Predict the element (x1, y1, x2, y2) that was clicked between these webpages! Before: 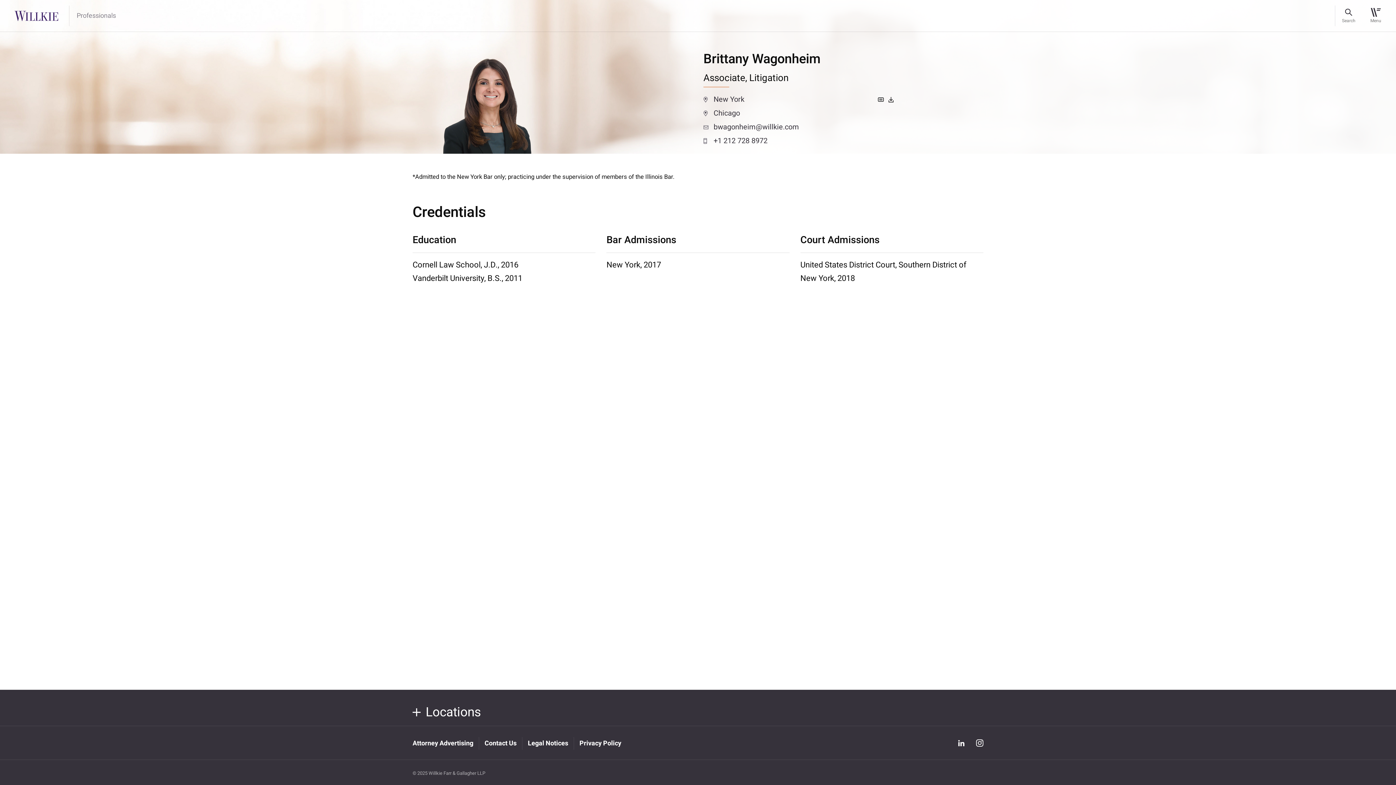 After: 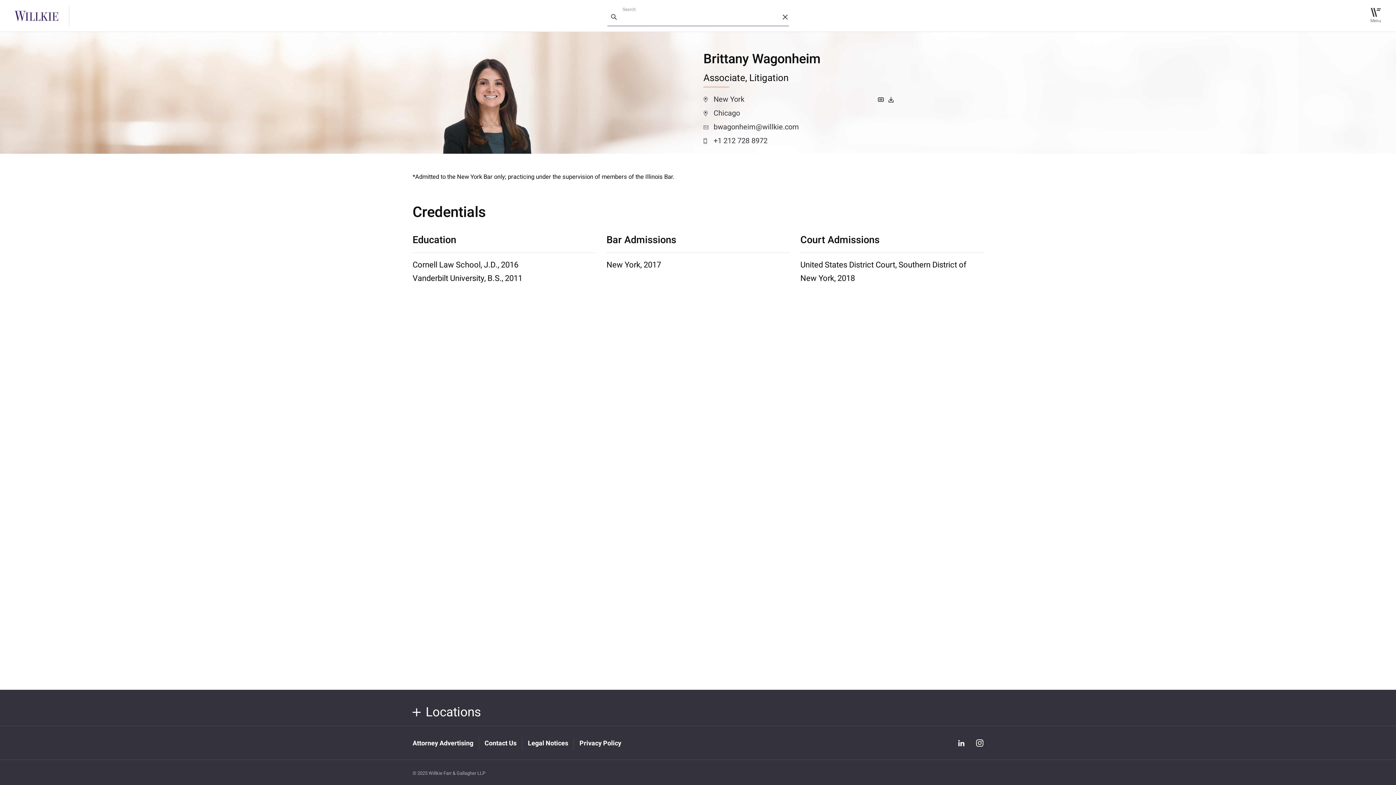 Action: bbox: (1342, 8, 1355, 23) label: Search